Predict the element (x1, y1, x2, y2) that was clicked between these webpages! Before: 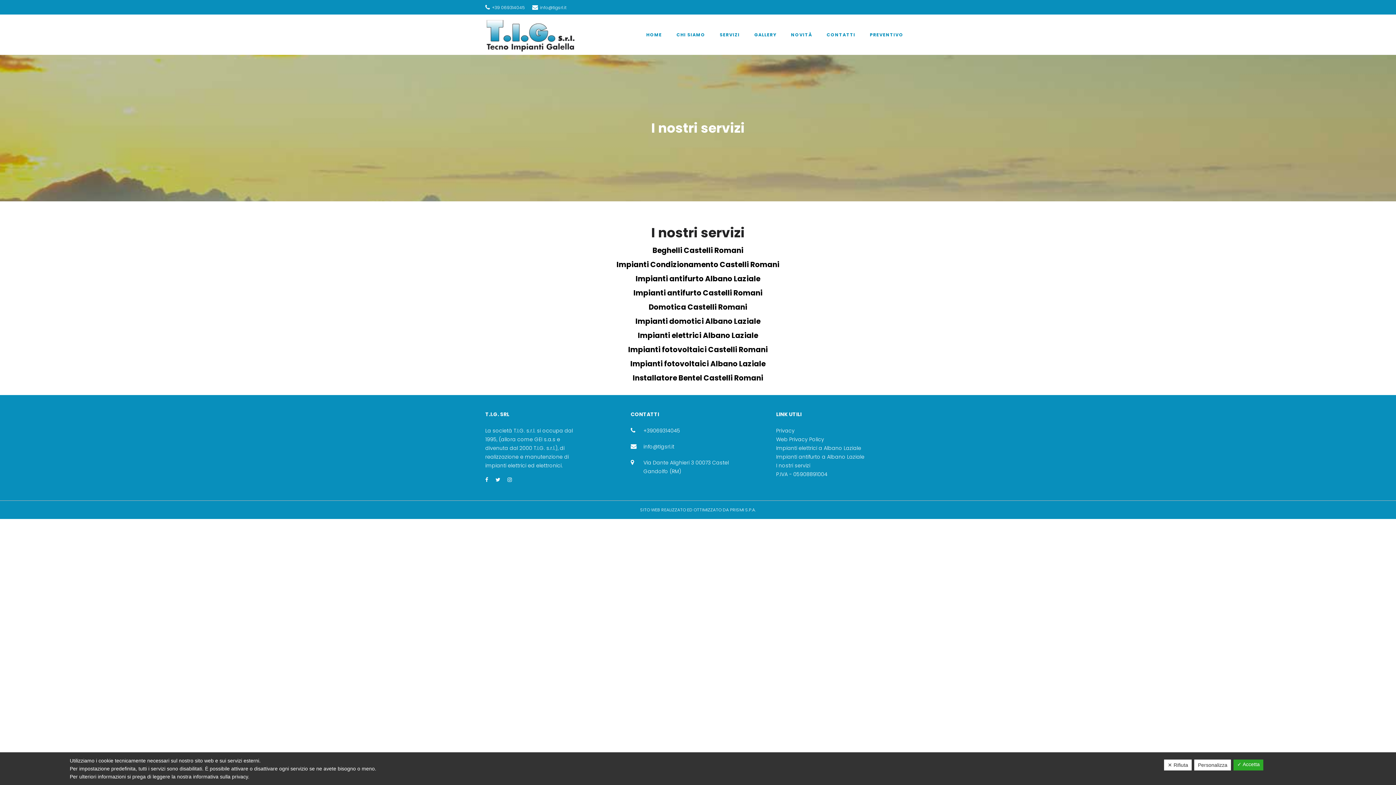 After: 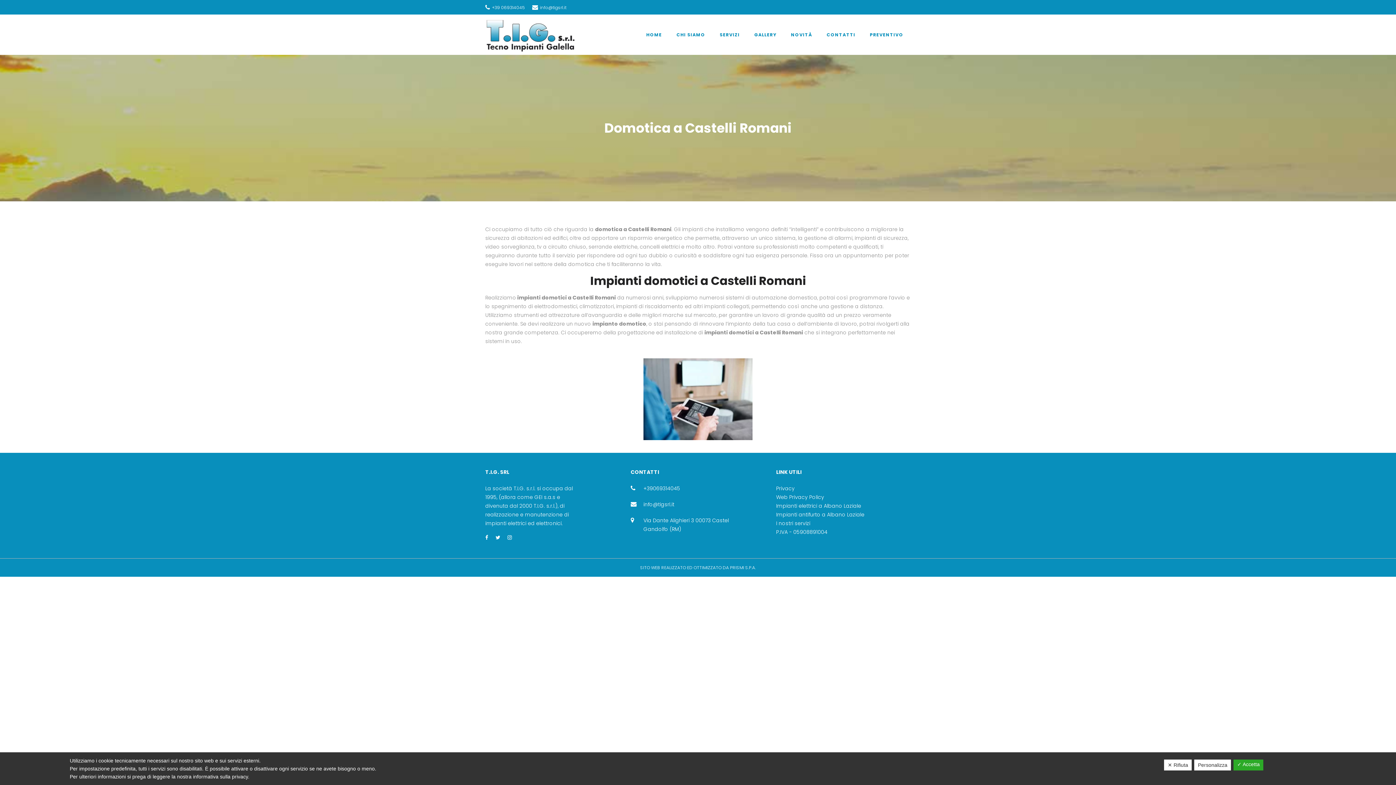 Action: bbox: (648, 302, 747, 312) label: Domotica Castelli Romani